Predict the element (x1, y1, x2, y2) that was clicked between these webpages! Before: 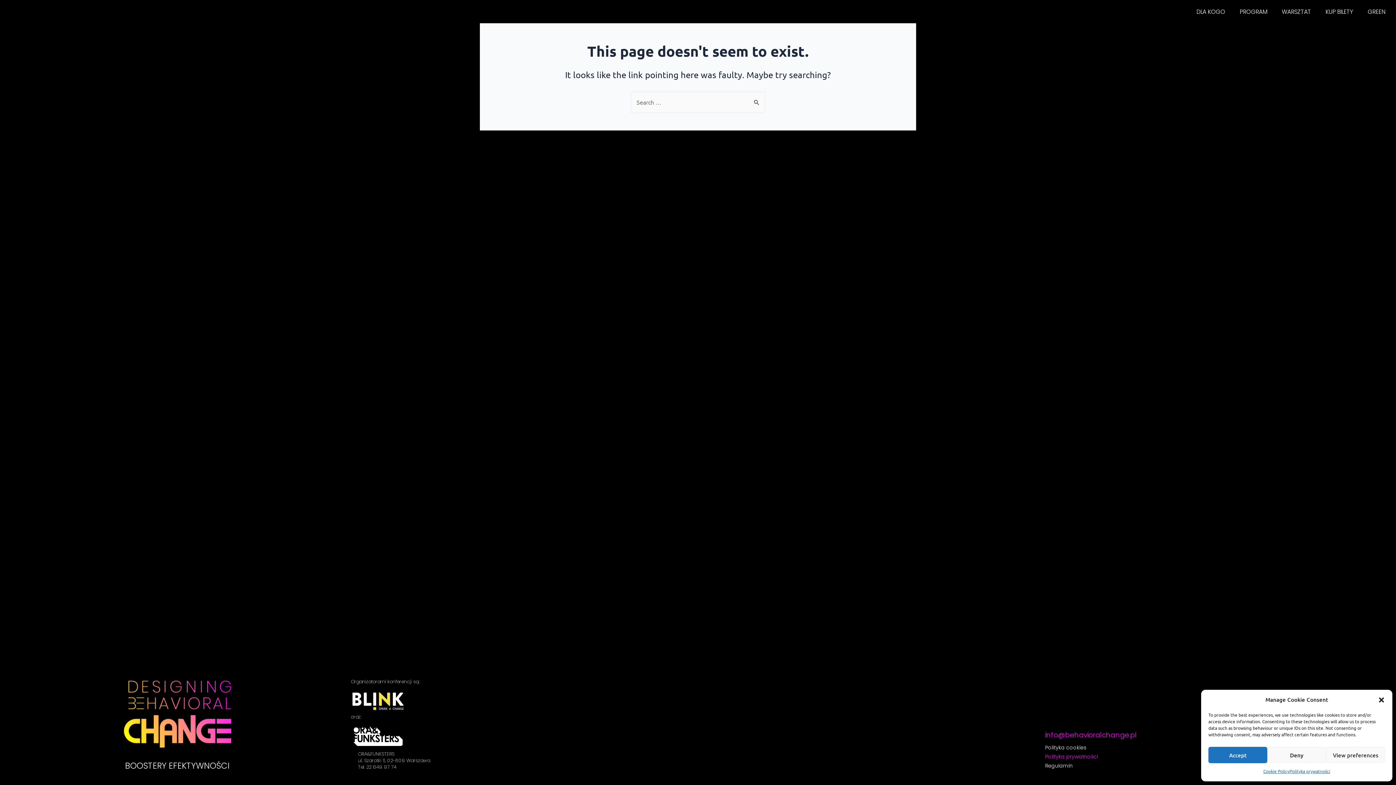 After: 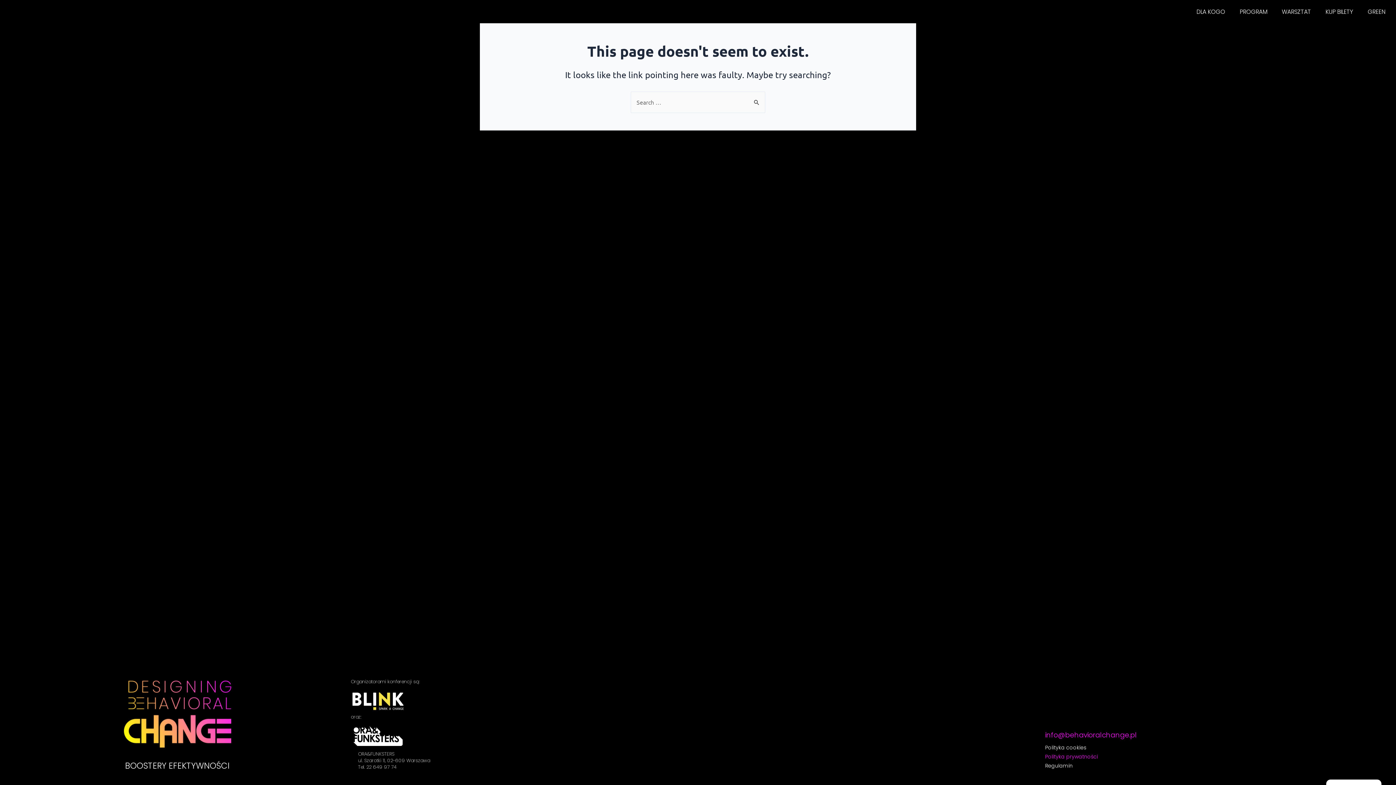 Action: bbox: (1267, 747, 1326, 763) label: Deny